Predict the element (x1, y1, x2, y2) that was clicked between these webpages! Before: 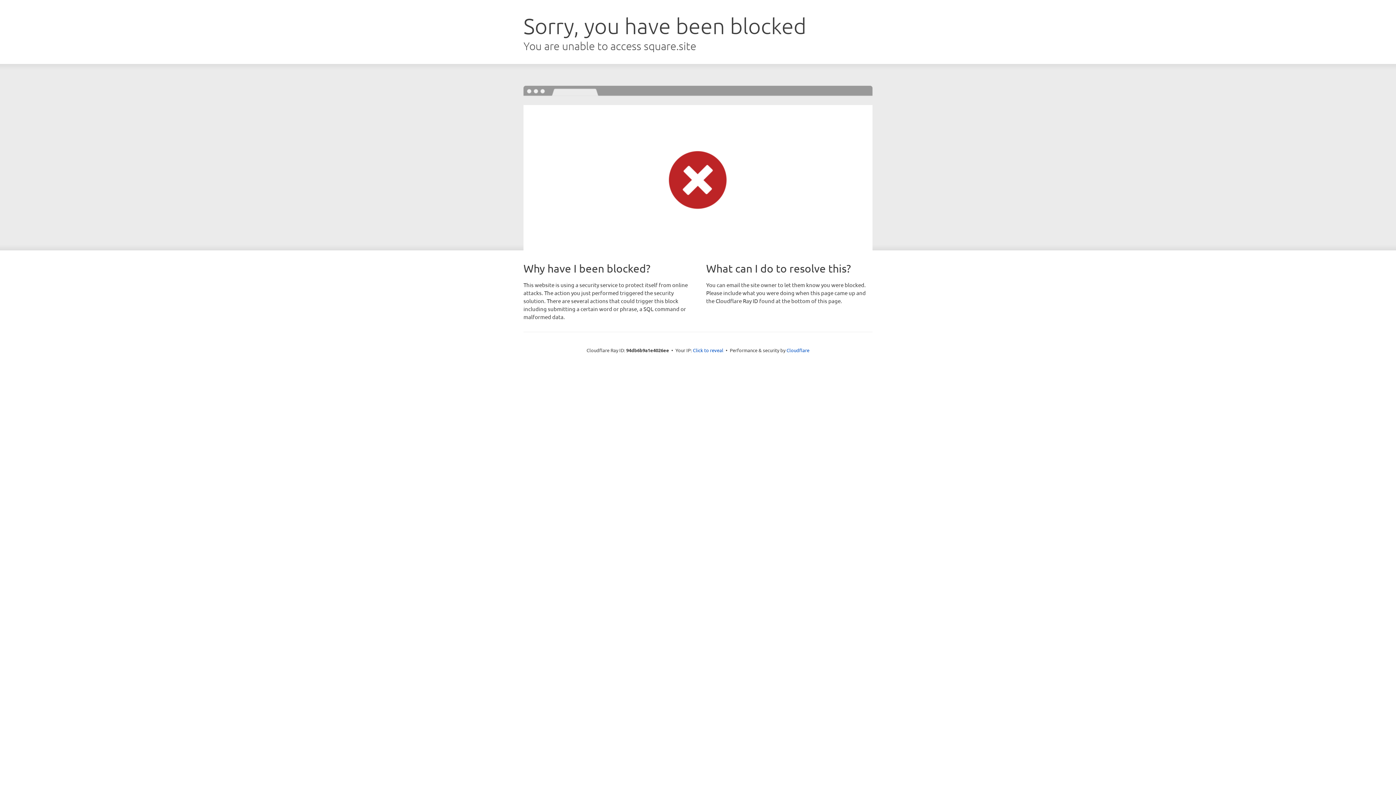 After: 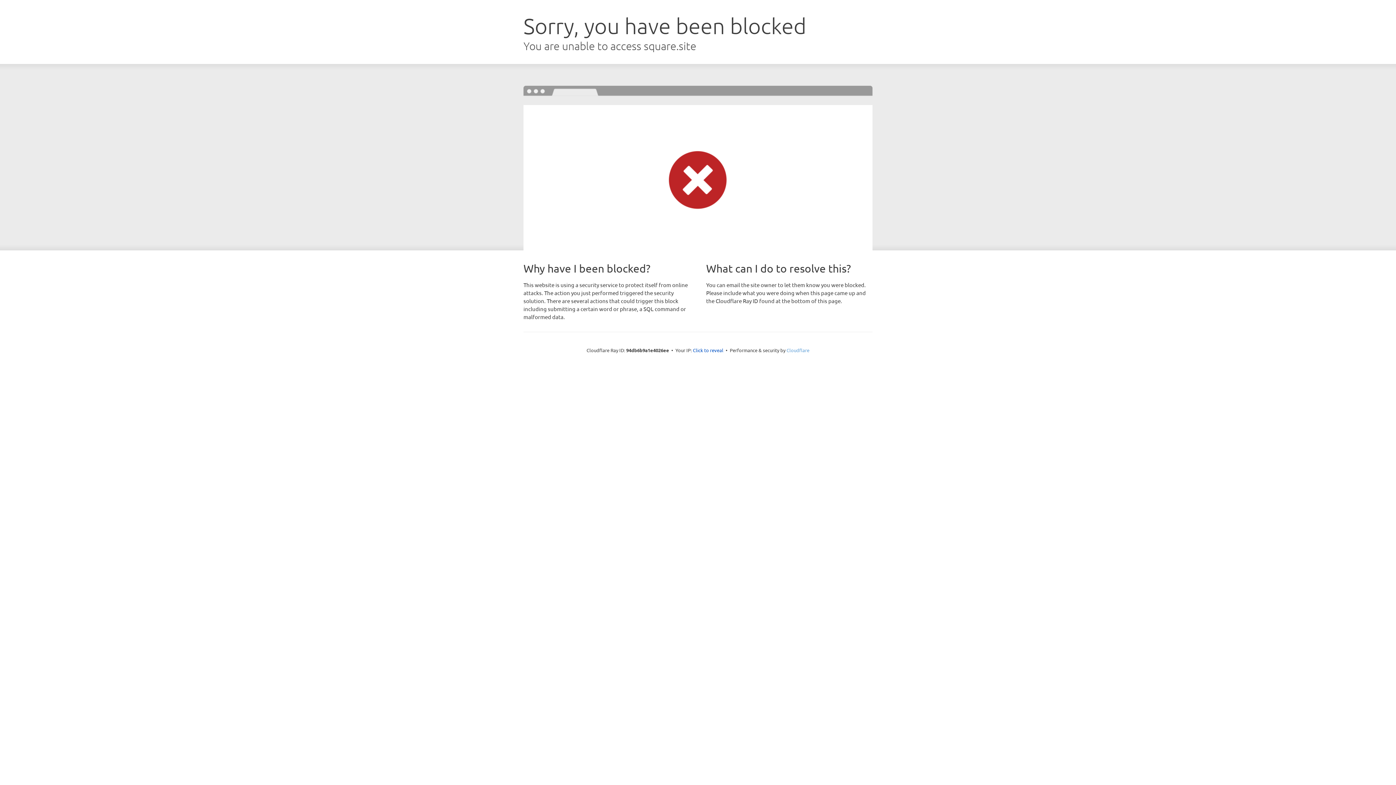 Action: label: Cloudflare bbox: (786, 347, 809, 353)